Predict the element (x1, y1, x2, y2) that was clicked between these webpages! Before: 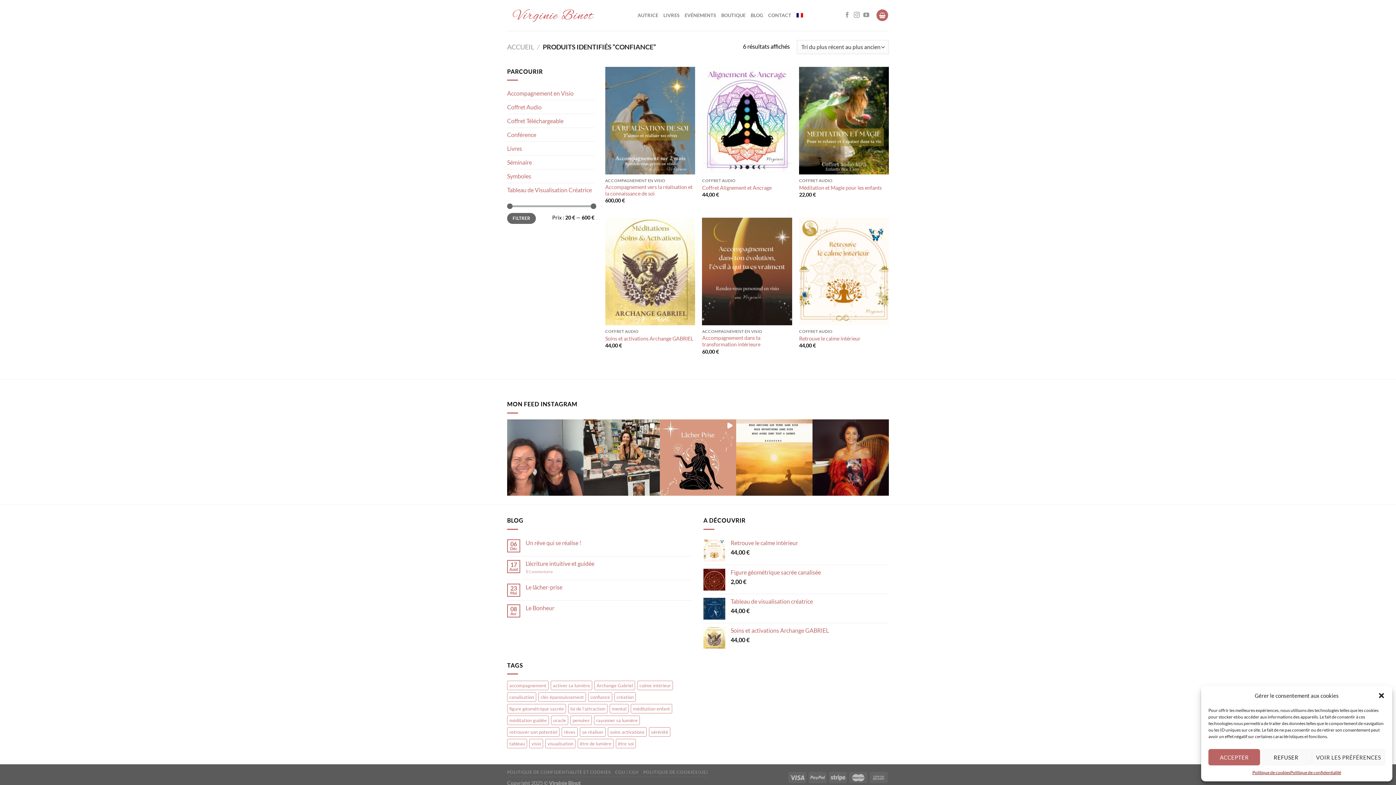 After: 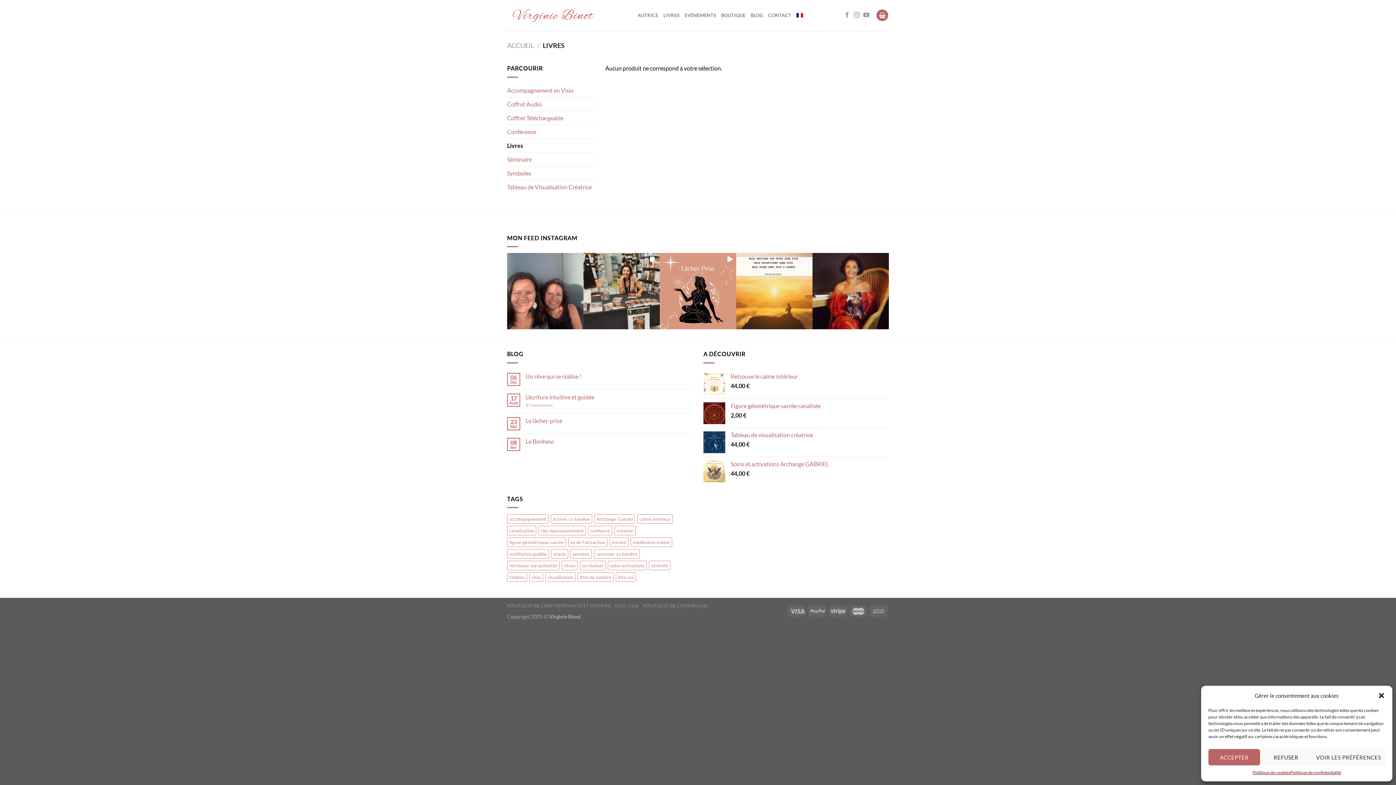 Action: bbox: (507, 141, 594, 155) label: Livres